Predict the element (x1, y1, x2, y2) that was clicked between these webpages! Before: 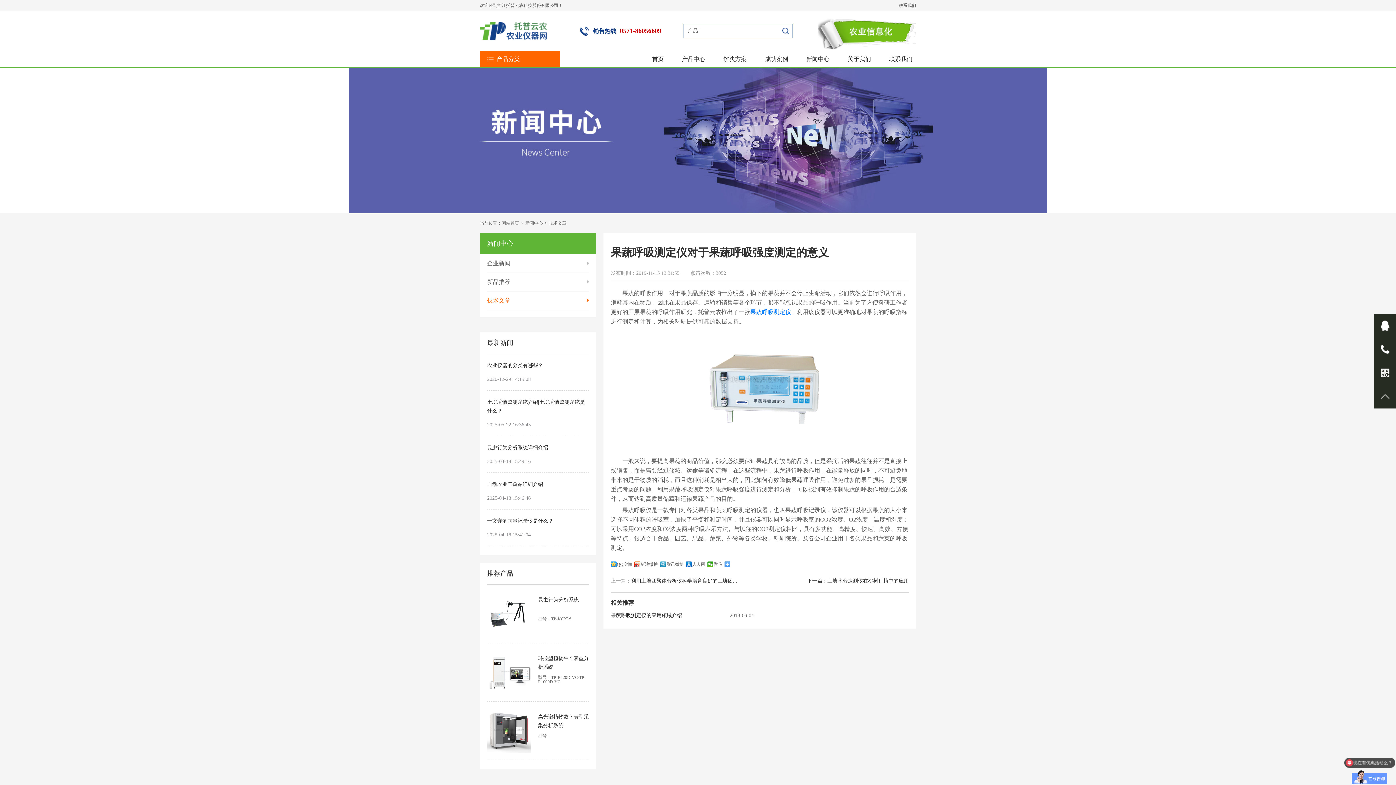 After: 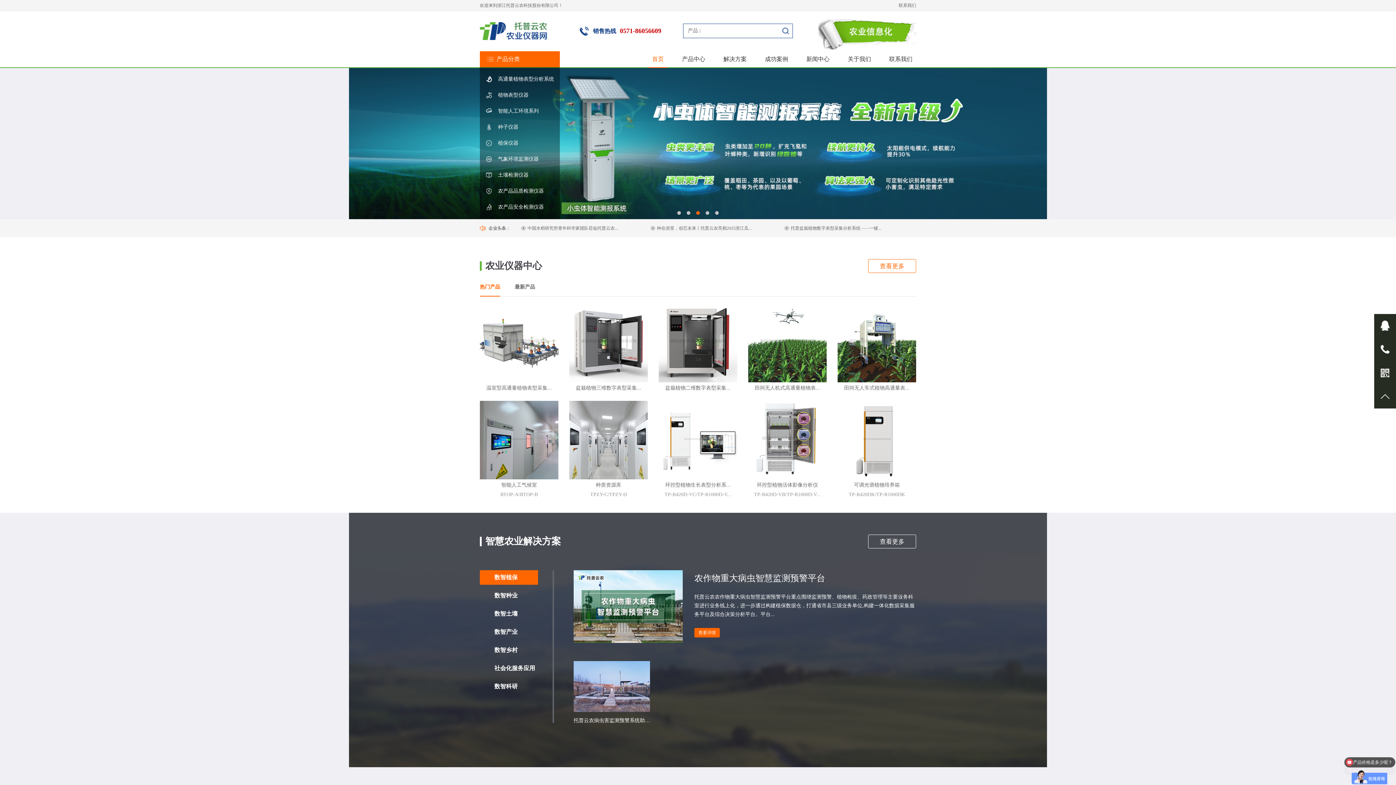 Action: label: 网站首页 bbox: (501, 220, 519, 225)